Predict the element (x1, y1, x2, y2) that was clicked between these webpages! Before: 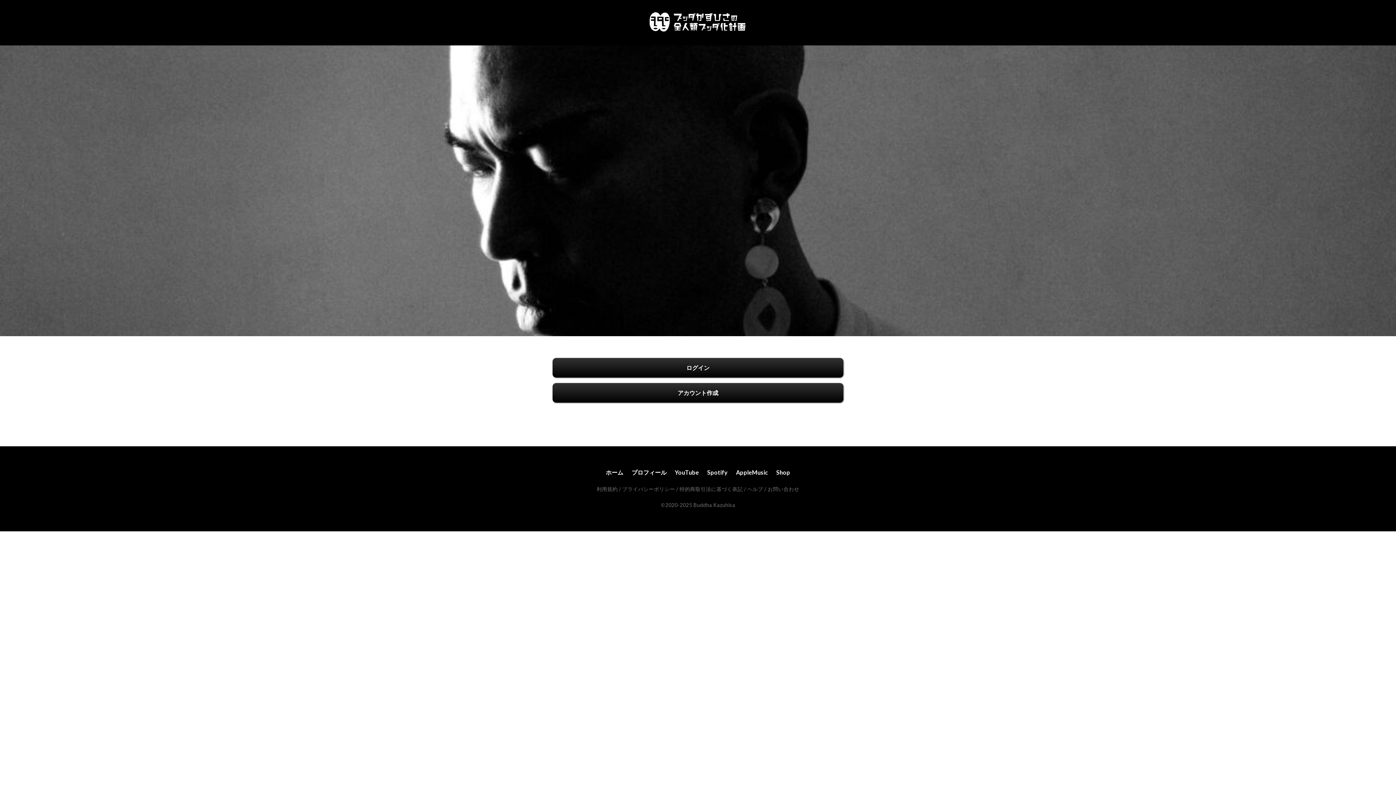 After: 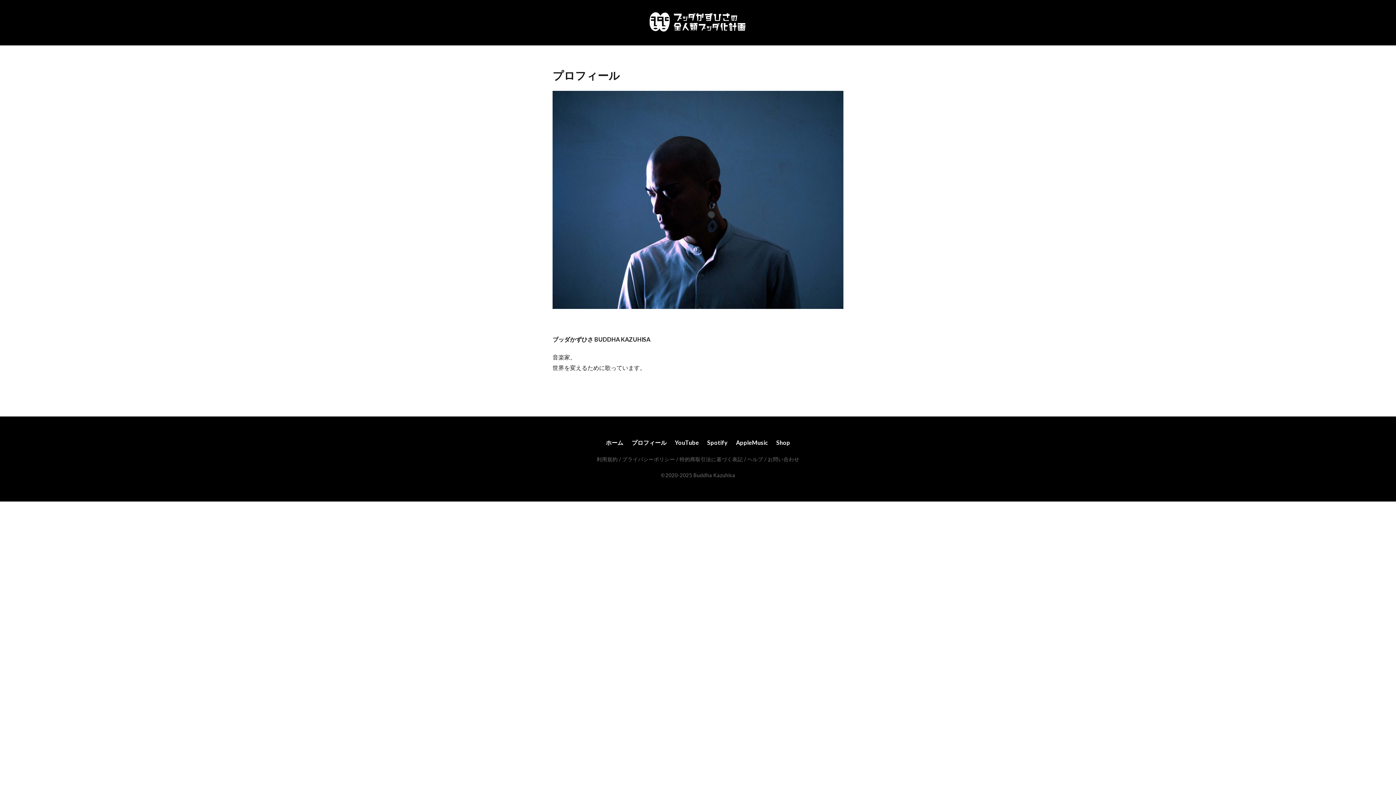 Action: bbox: (631, 468, 666, 477) label: プロフィール